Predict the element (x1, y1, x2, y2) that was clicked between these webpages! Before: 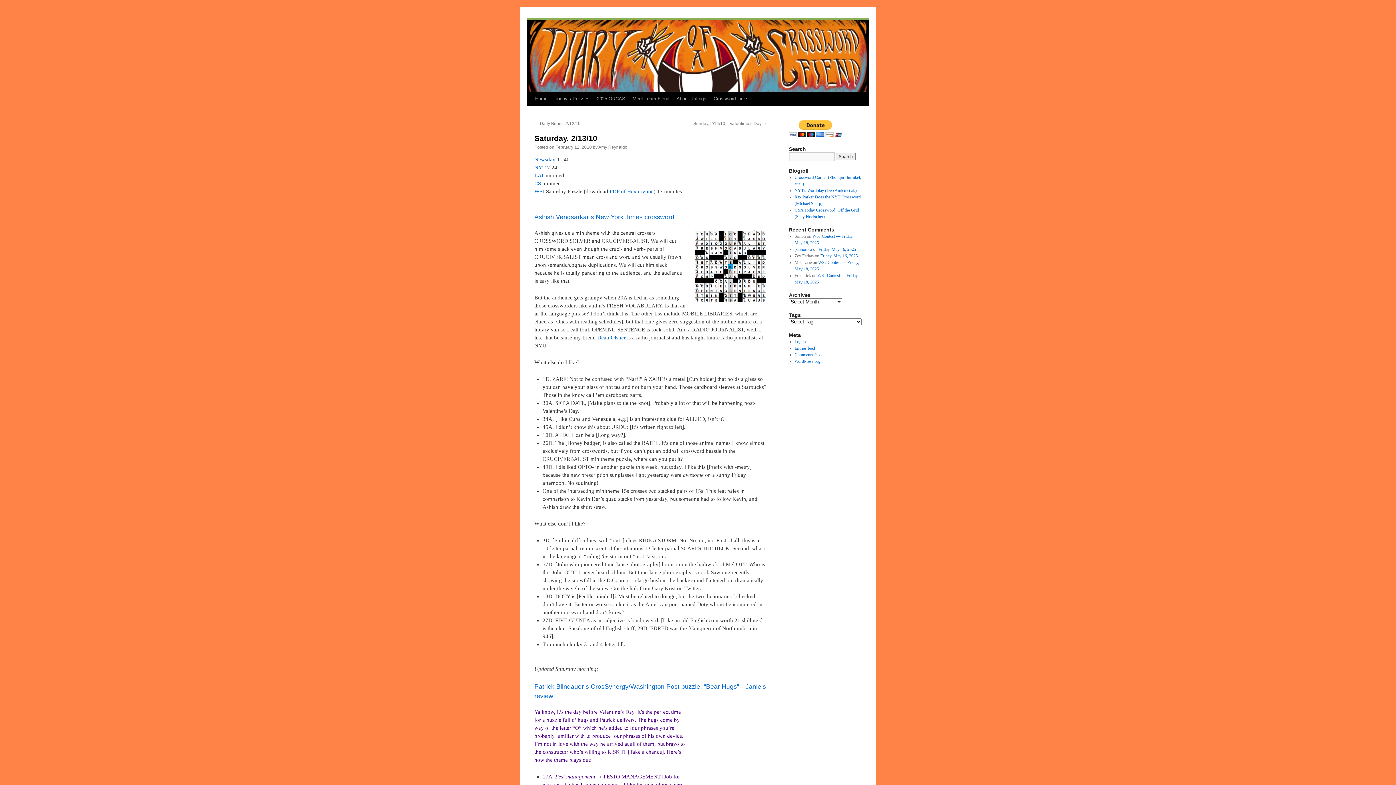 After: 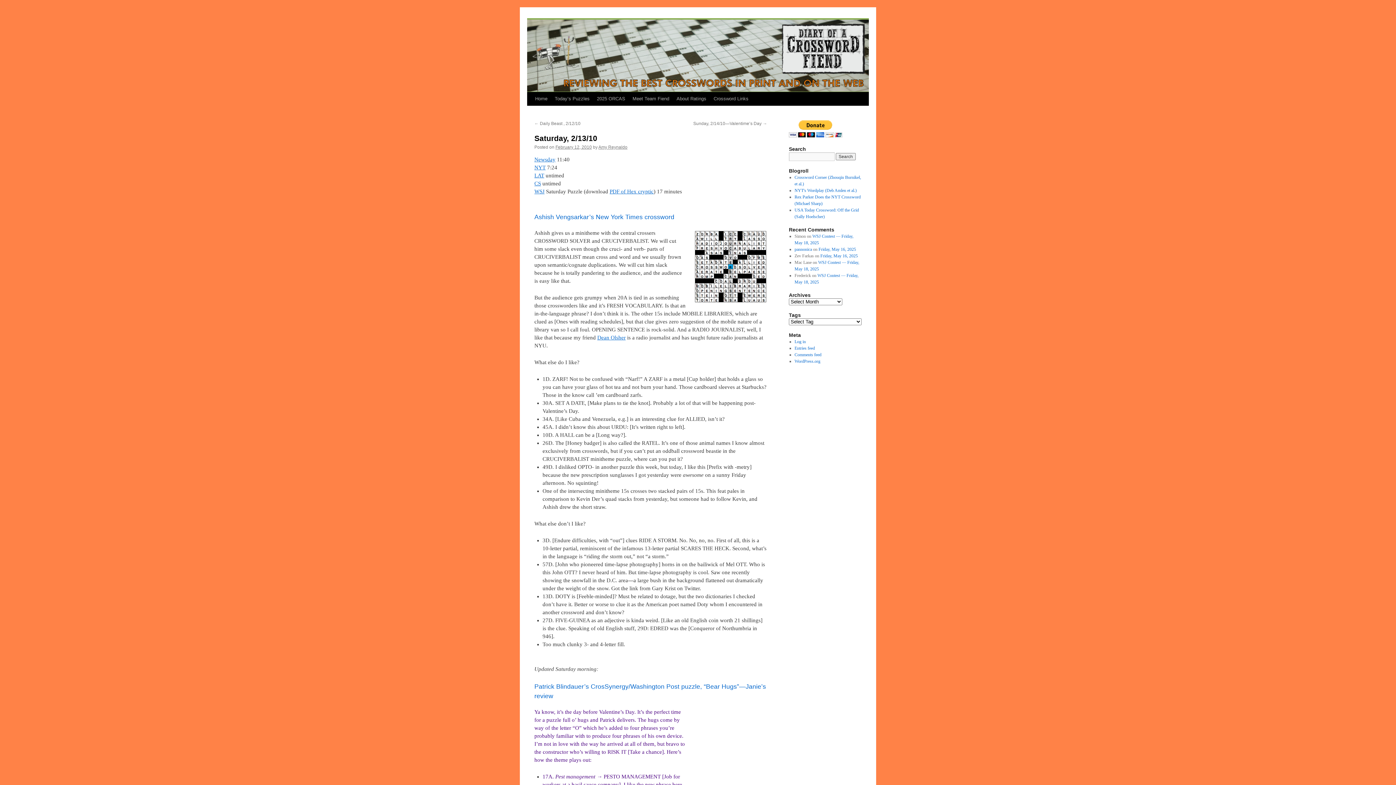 Action: label: February 12, 2010 bbox: (555, 144, 592, 149)